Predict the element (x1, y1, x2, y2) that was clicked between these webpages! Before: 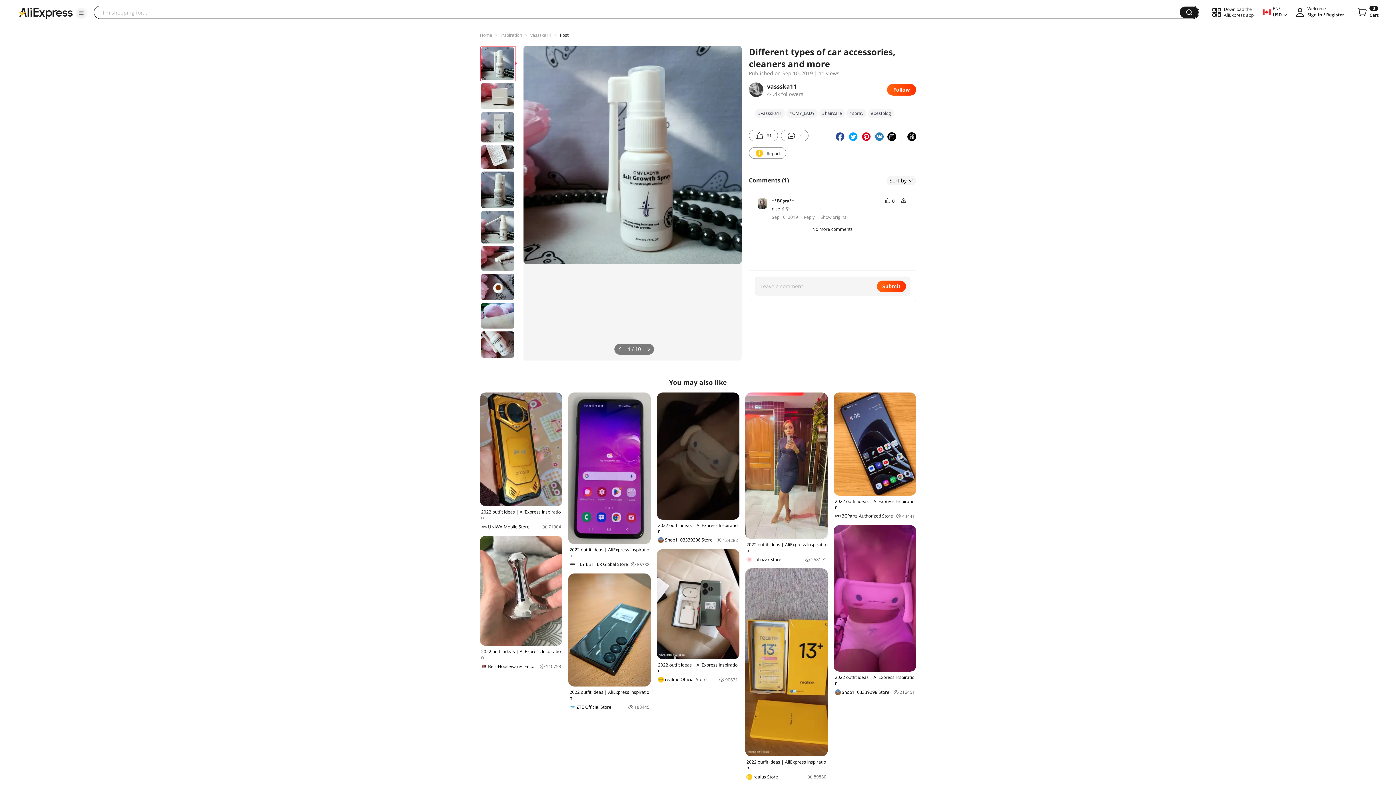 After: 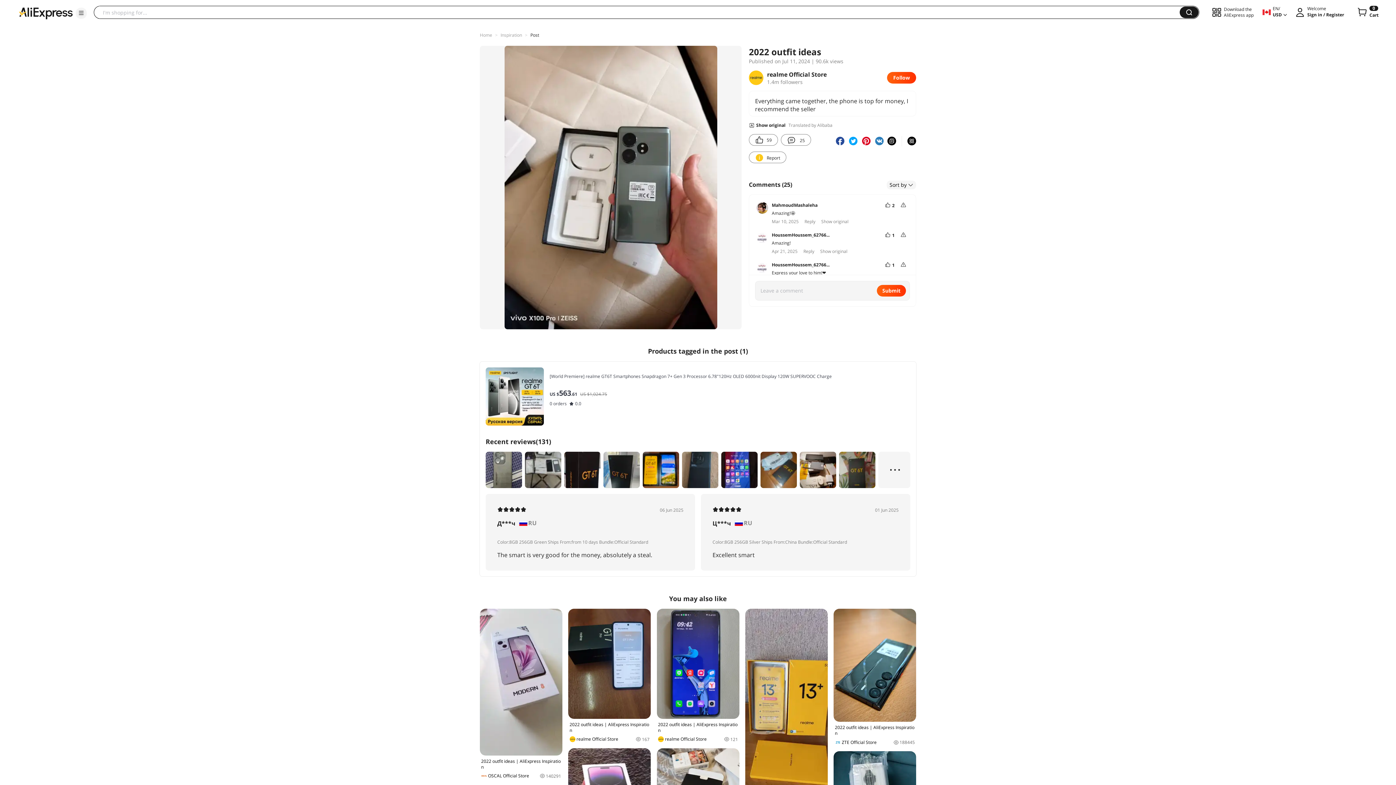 Action: bbox: (656, 549, 739, 683) label: 2022 outfit ideas | AliExpress Inspiration
realme Official Store
90631